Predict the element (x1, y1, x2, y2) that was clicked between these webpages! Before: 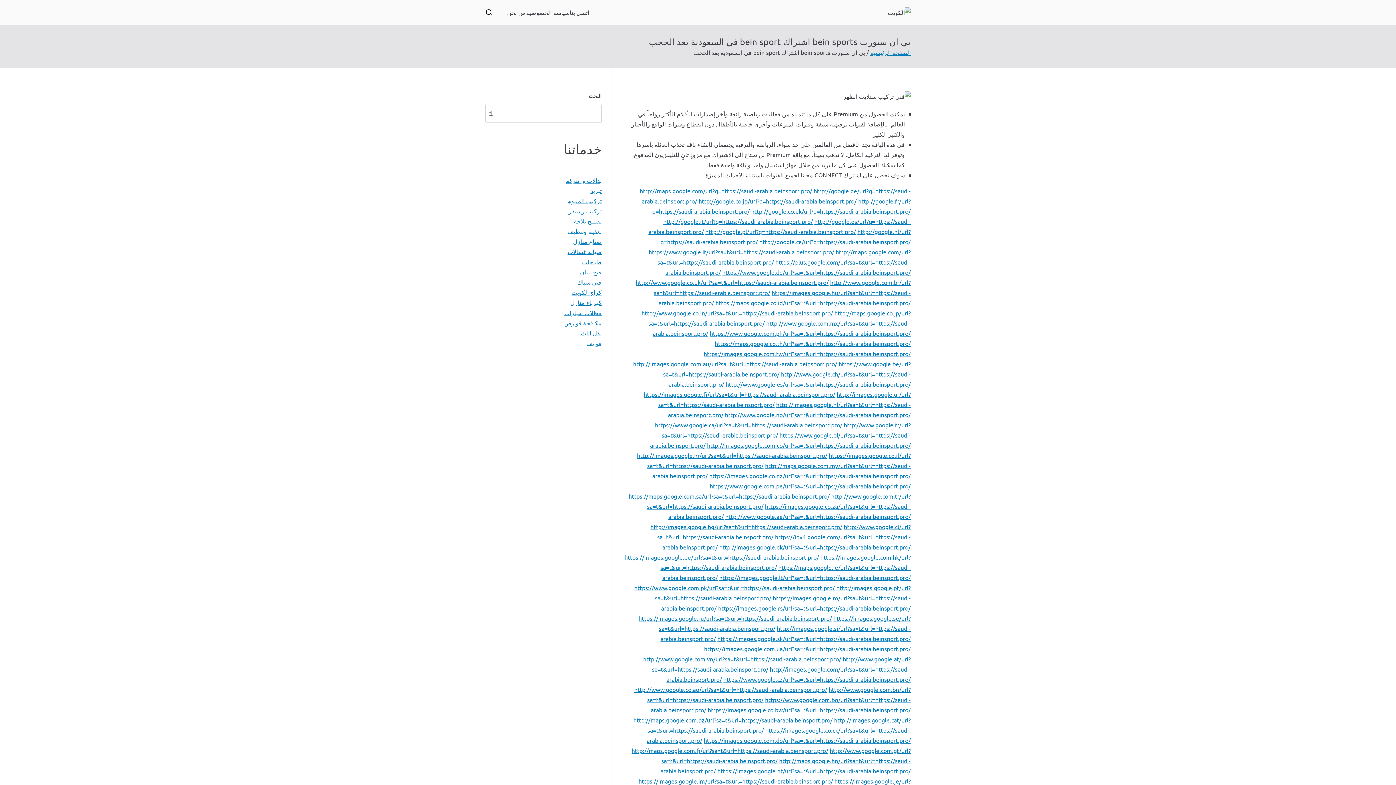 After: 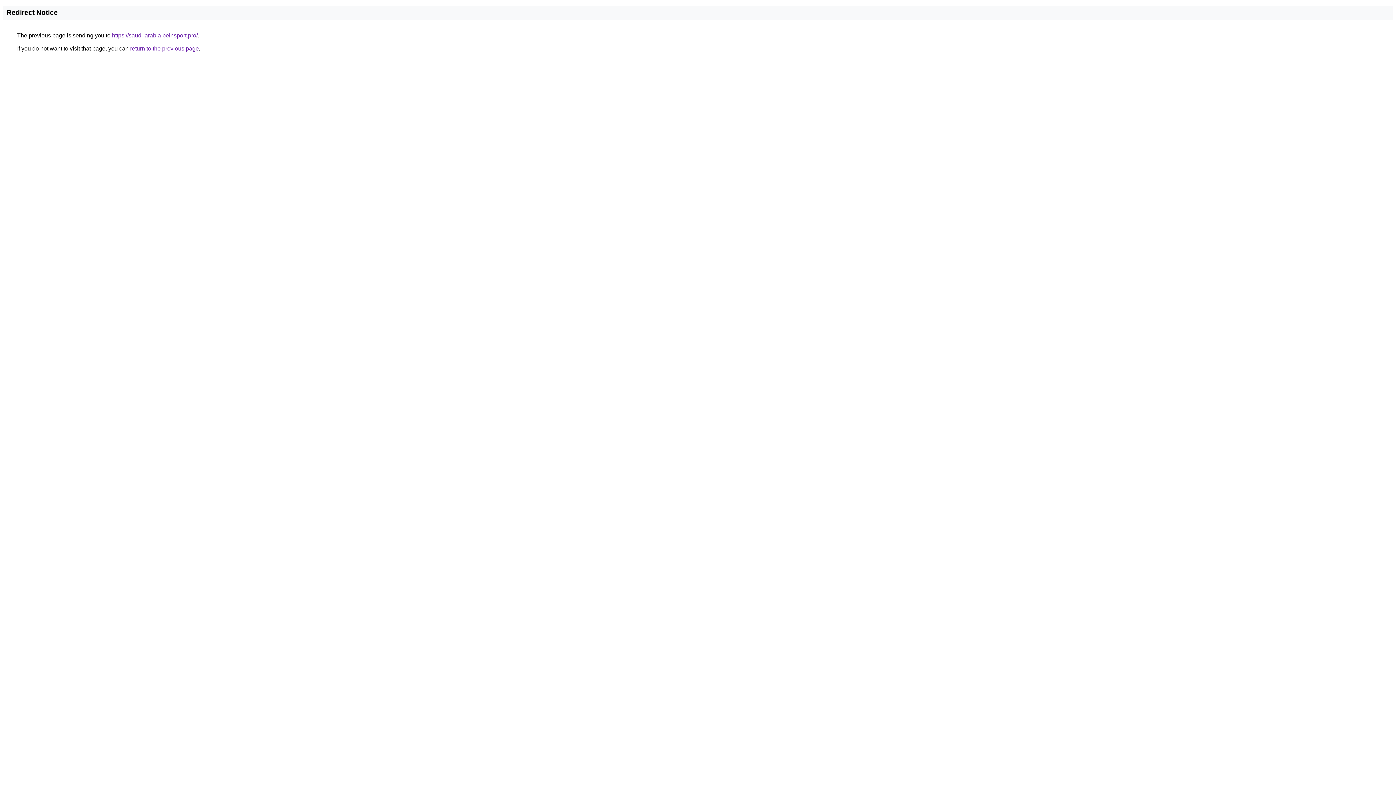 Action: bbox: (725, 513, 910, 520) label: http://www.google.ae/url?sa=t&url=https://saudi-arabia.beinsport.pro/